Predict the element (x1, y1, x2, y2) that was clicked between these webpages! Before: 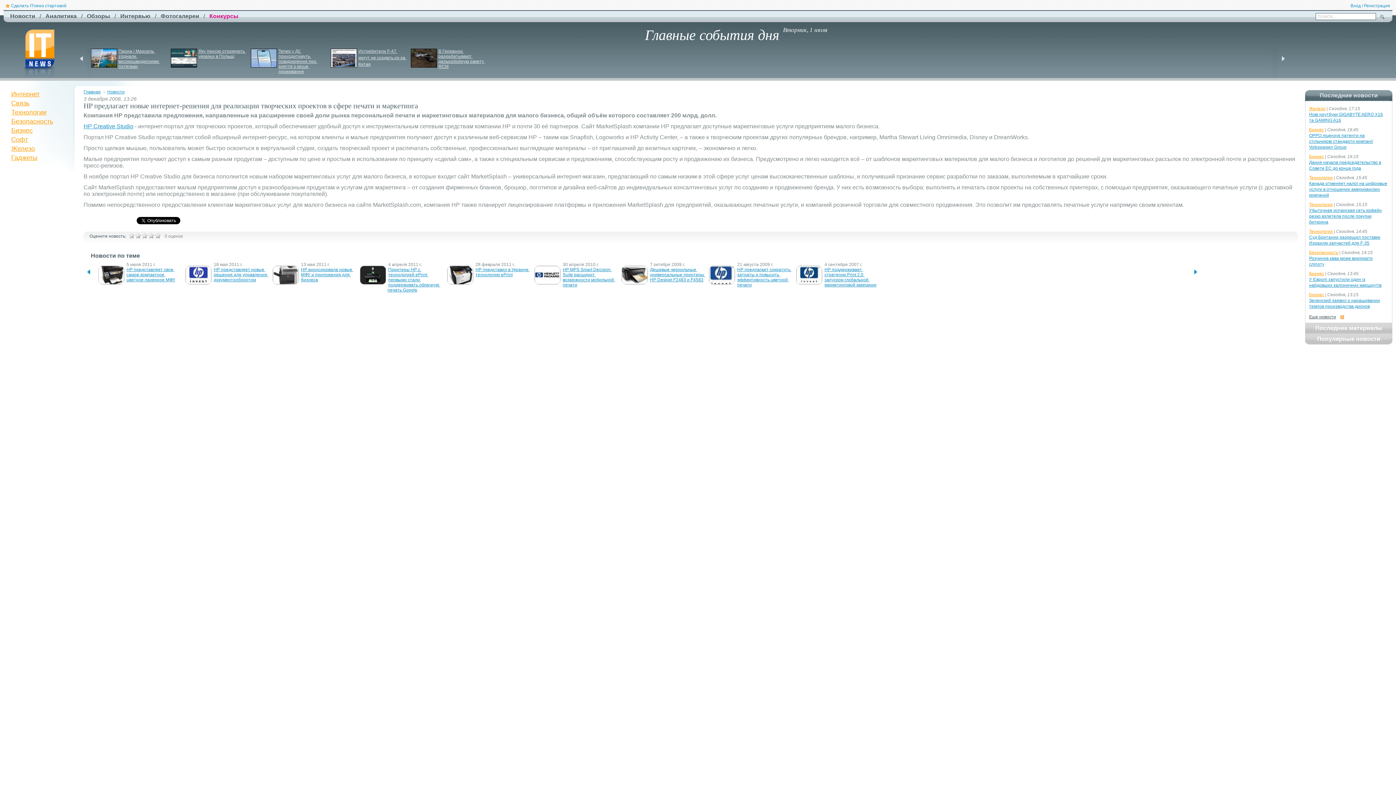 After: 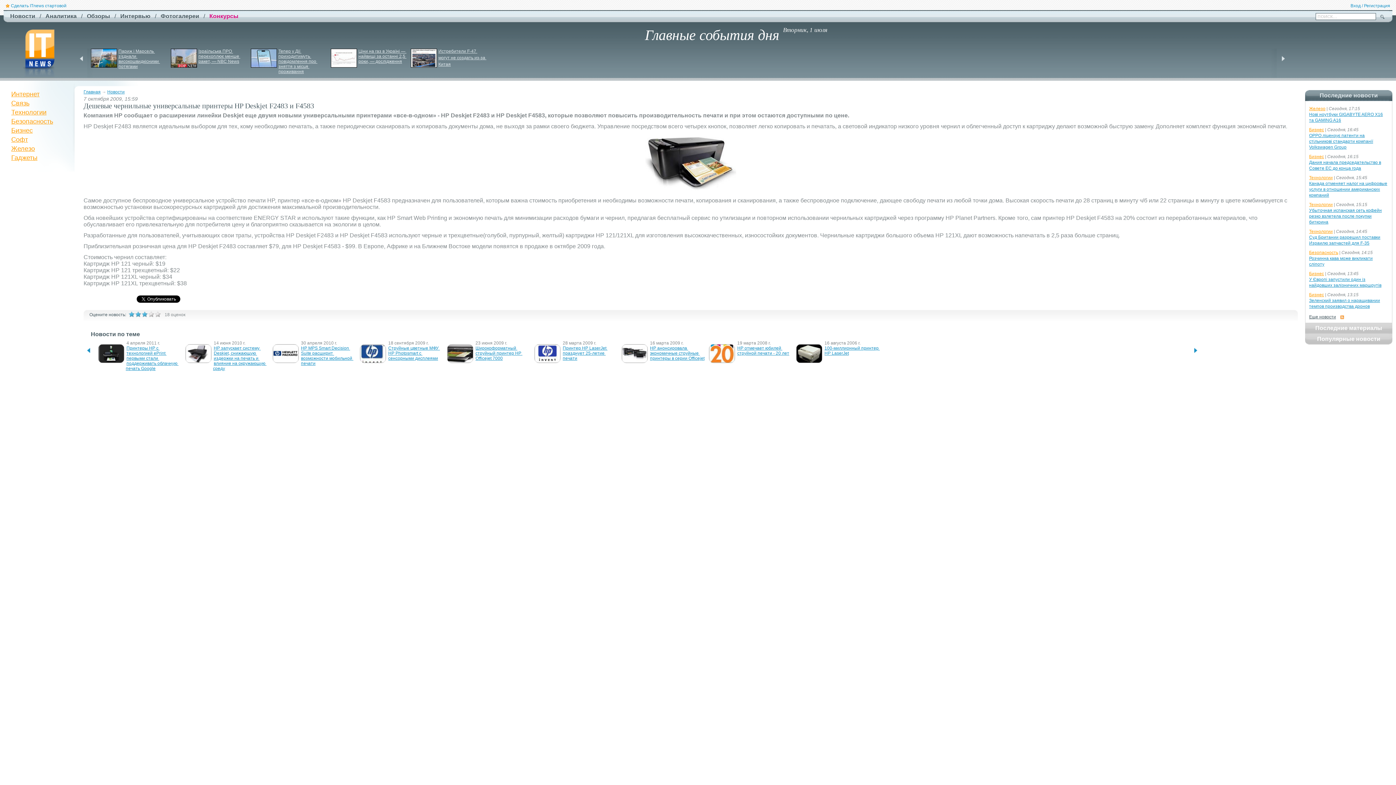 Action: label: Дешевые чернильные универсальные принтеры HP Deskjet F2483 и F4583 bbox: (650, 267, 705, 282)